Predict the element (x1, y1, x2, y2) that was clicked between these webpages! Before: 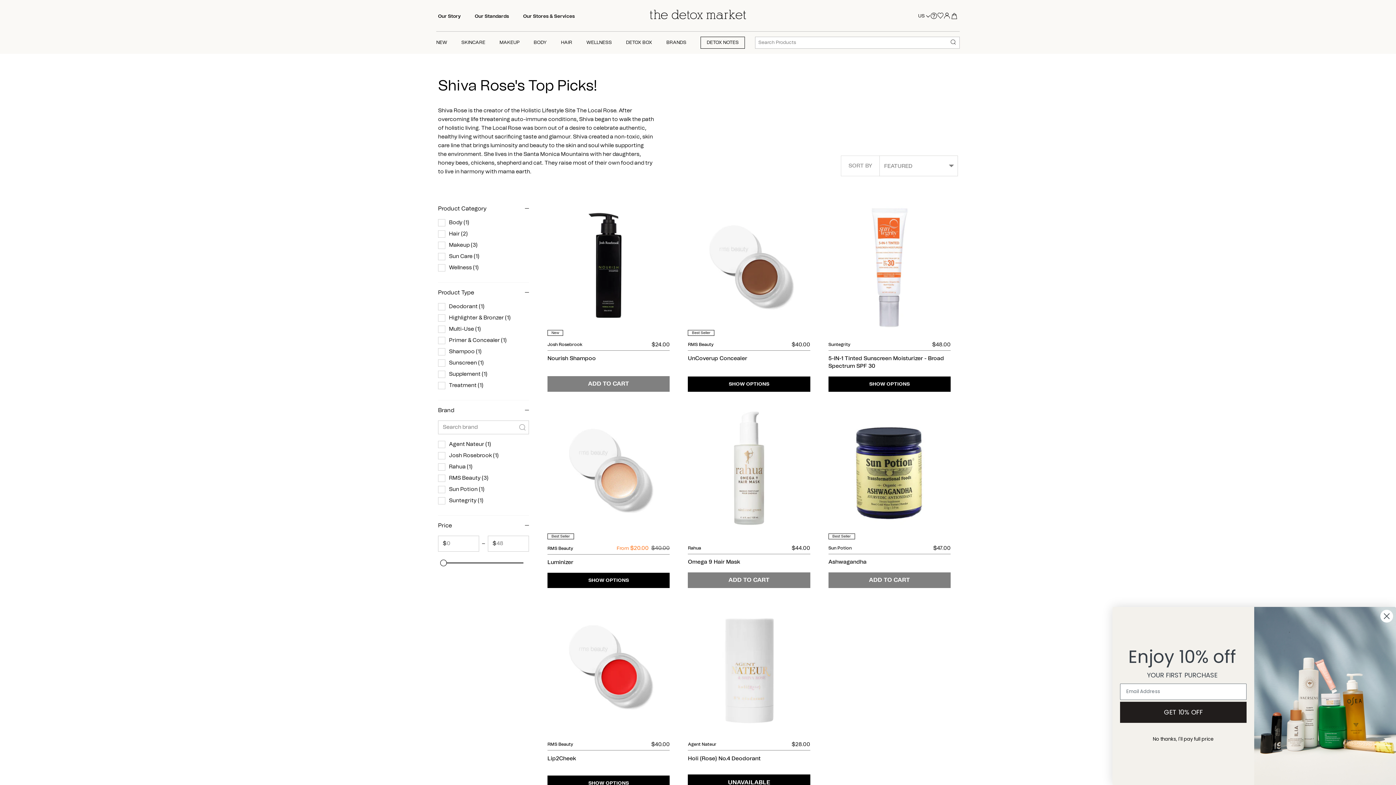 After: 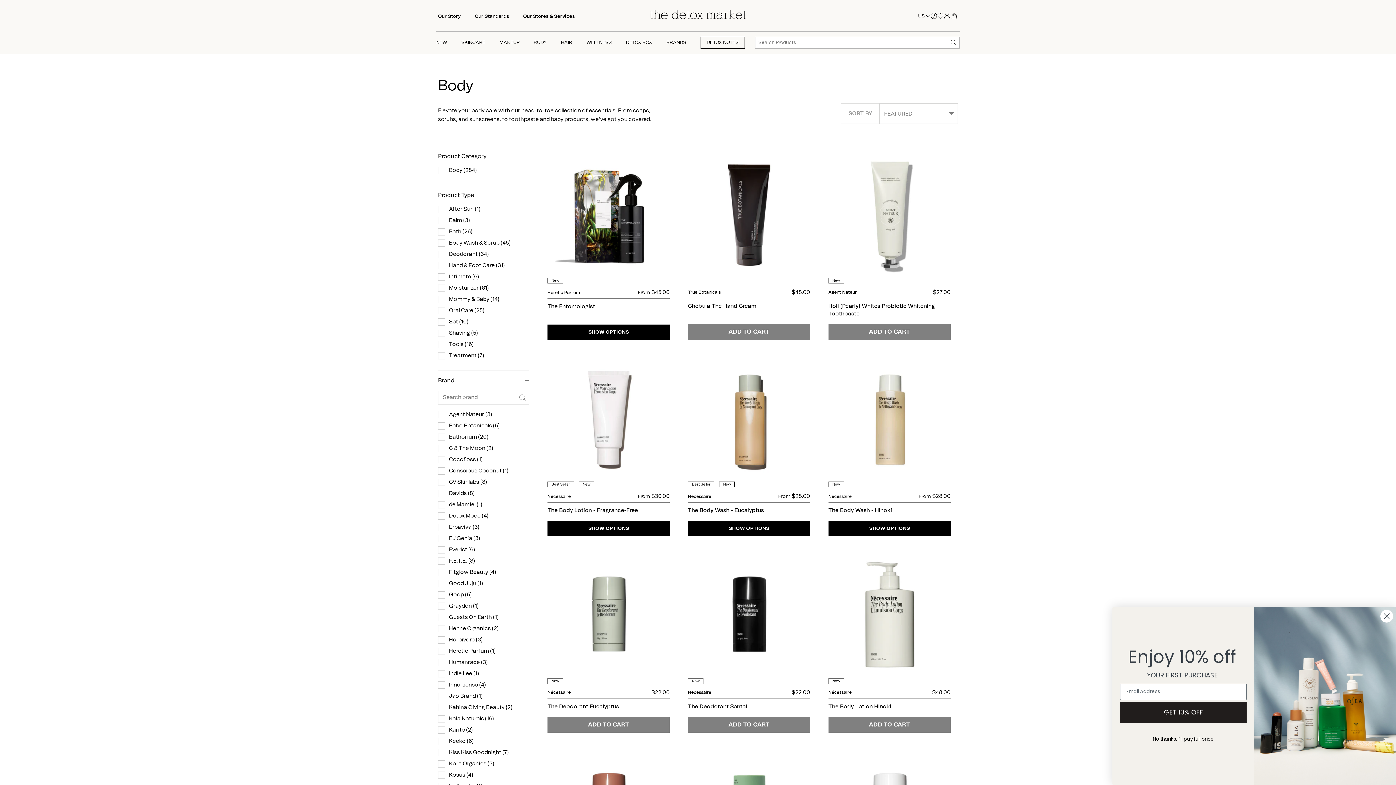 Action: label: BODY bbox: (524, 35, 546, 50)